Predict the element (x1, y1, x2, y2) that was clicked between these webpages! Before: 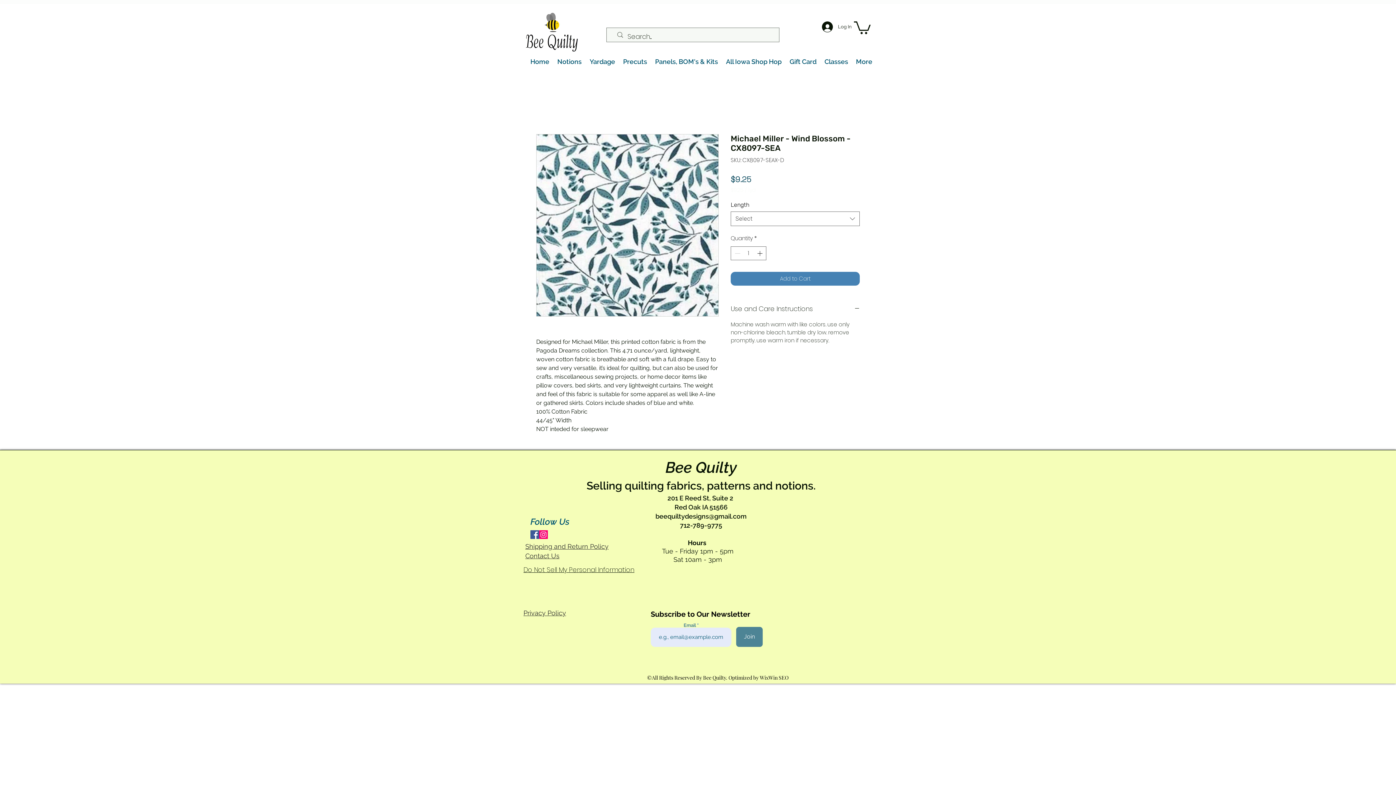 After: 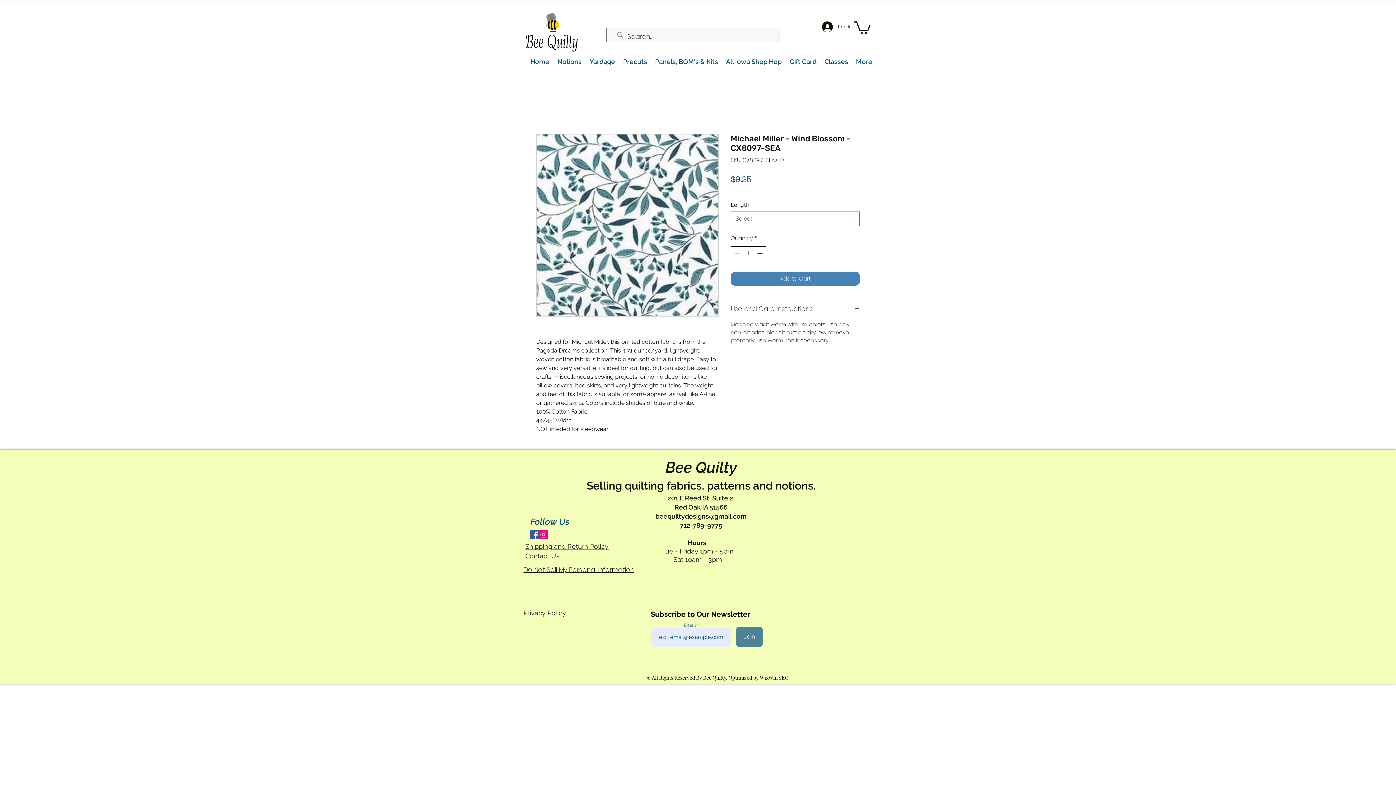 Action: label: Increment bbox: (755, 246, 765, 260)